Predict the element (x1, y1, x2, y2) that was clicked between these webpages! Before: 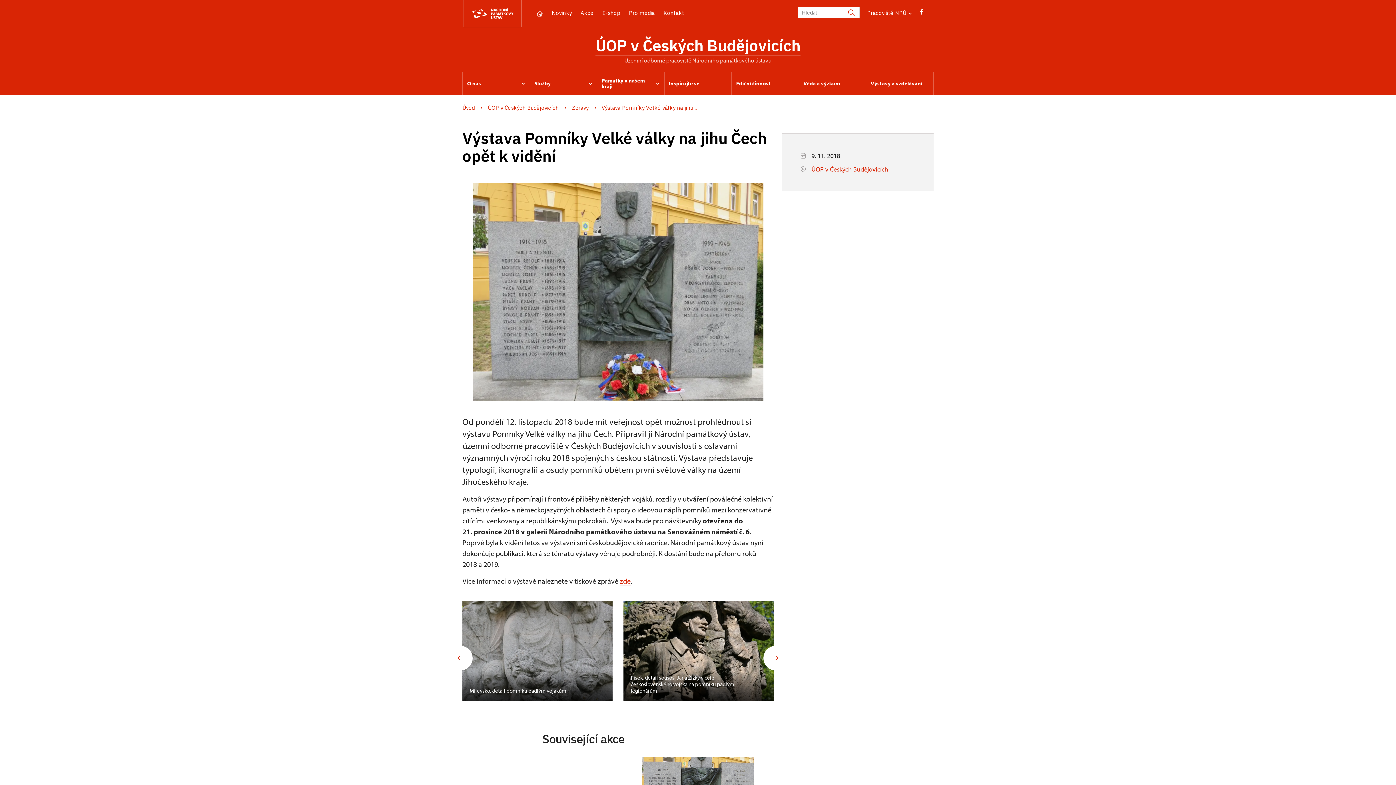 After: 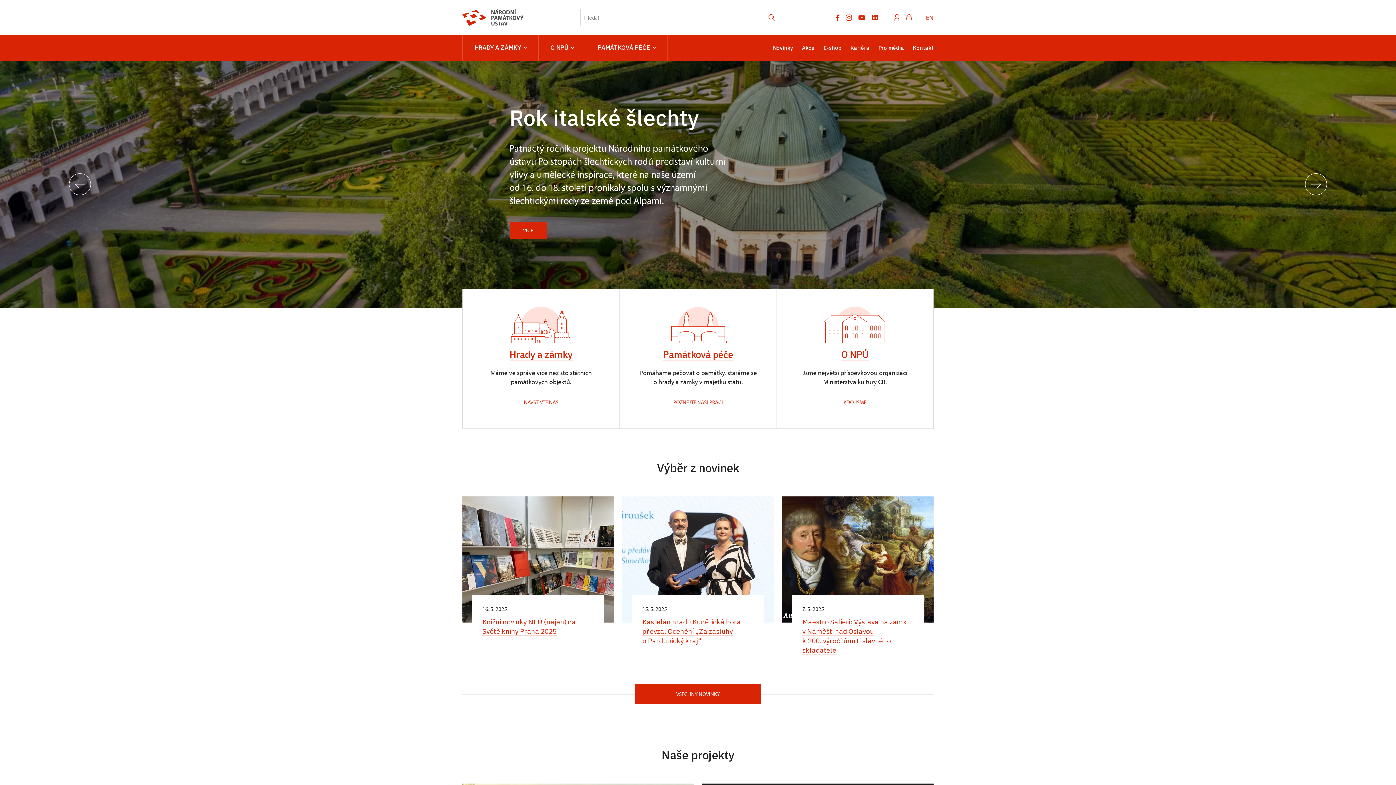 Action: bbox: (463, 0, 521, 27)